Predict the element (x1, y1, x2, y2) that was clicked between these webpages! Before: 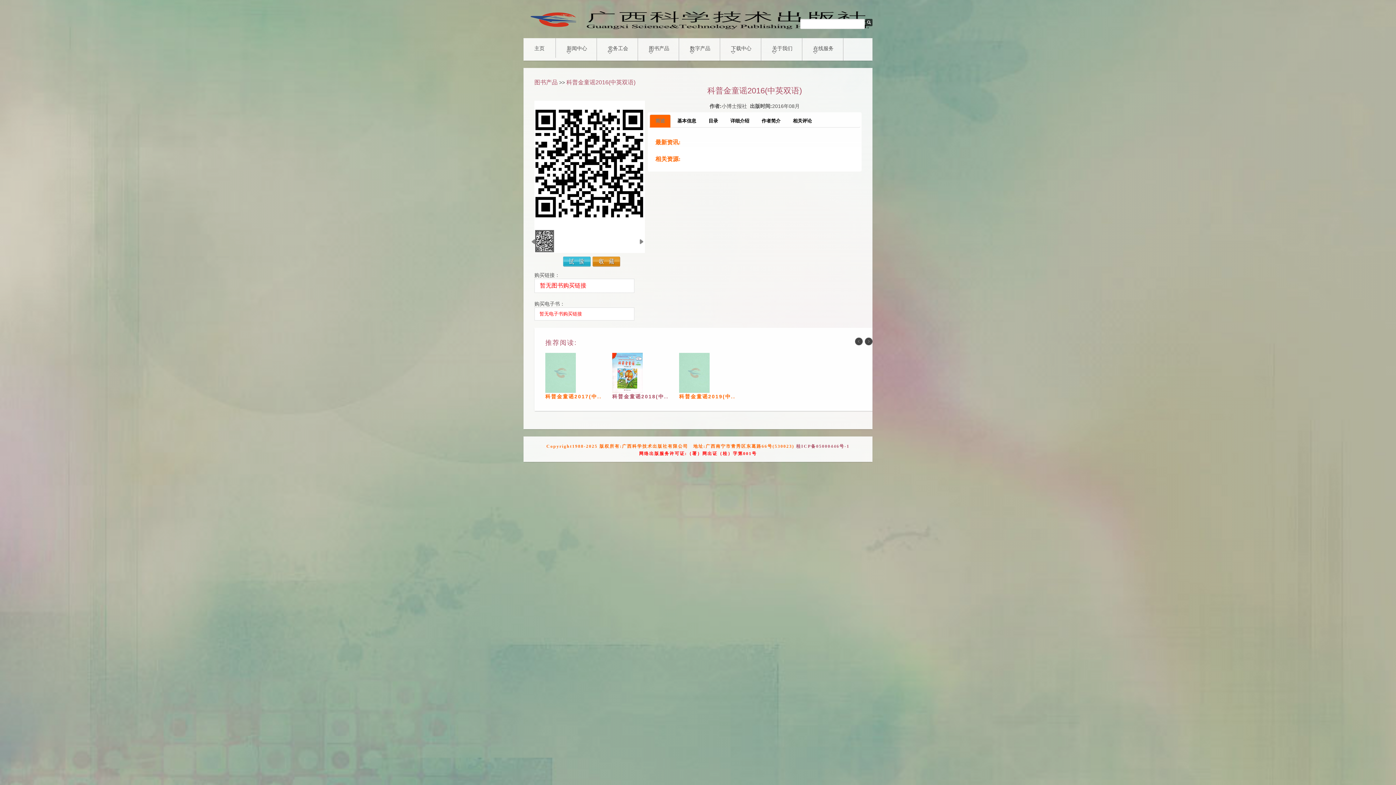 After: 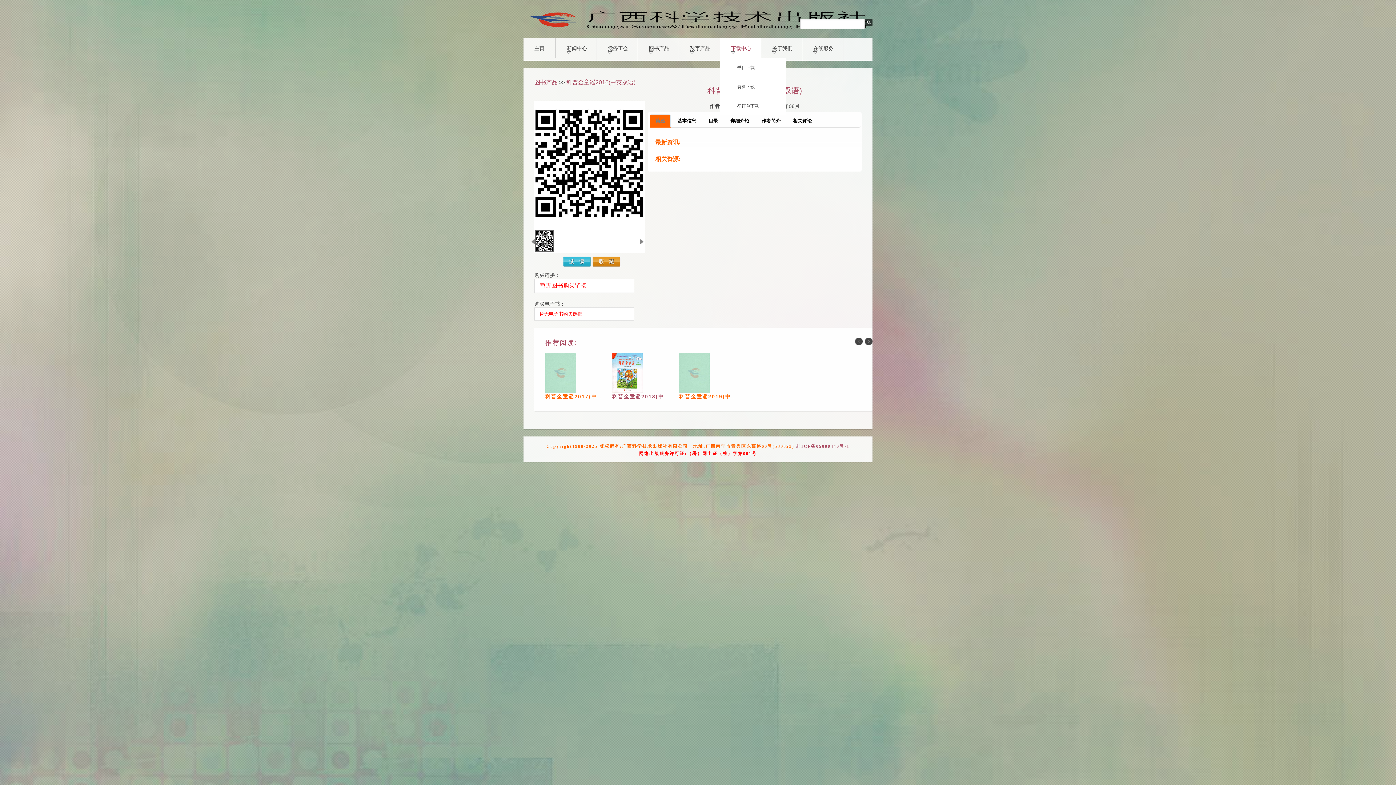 Action: bbox: (720, 38, 761, 60) label: 下载中心